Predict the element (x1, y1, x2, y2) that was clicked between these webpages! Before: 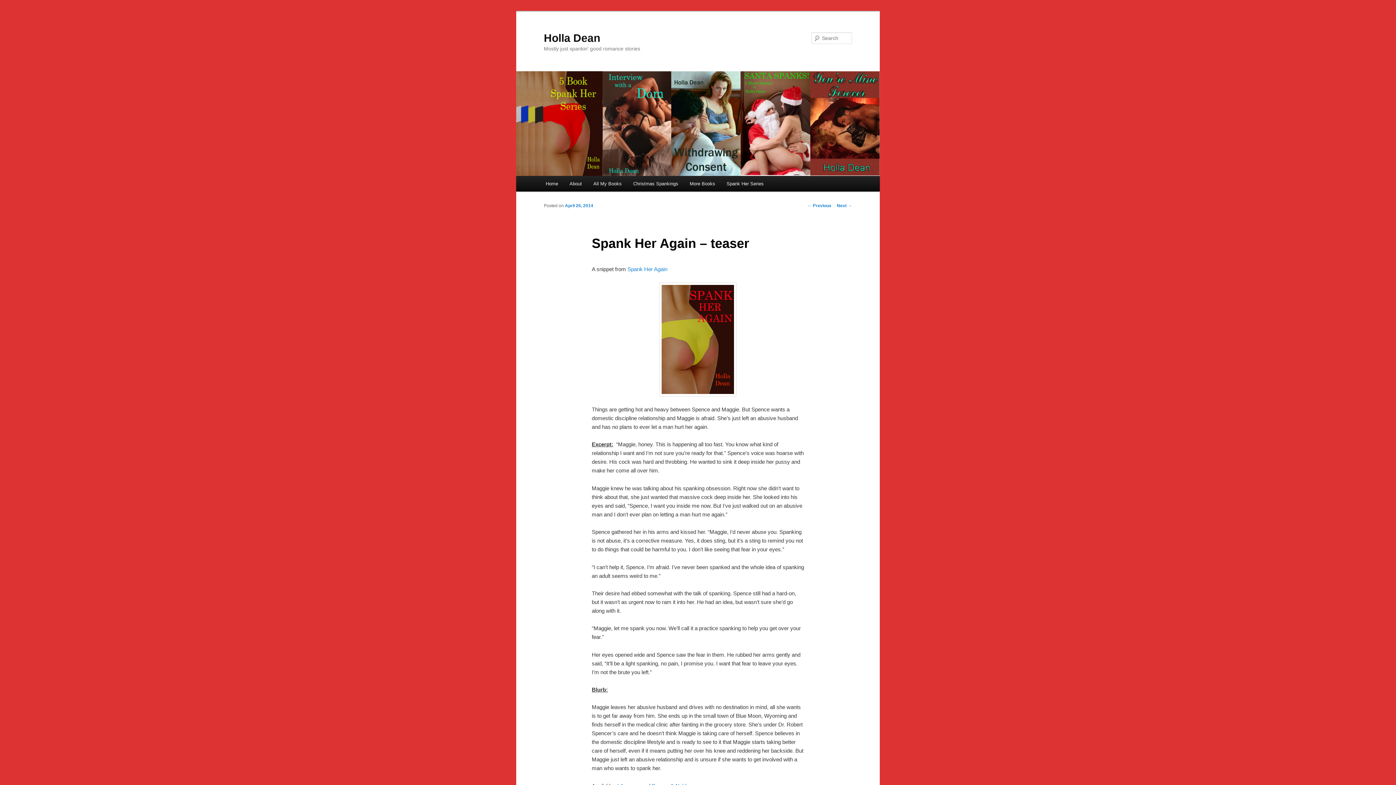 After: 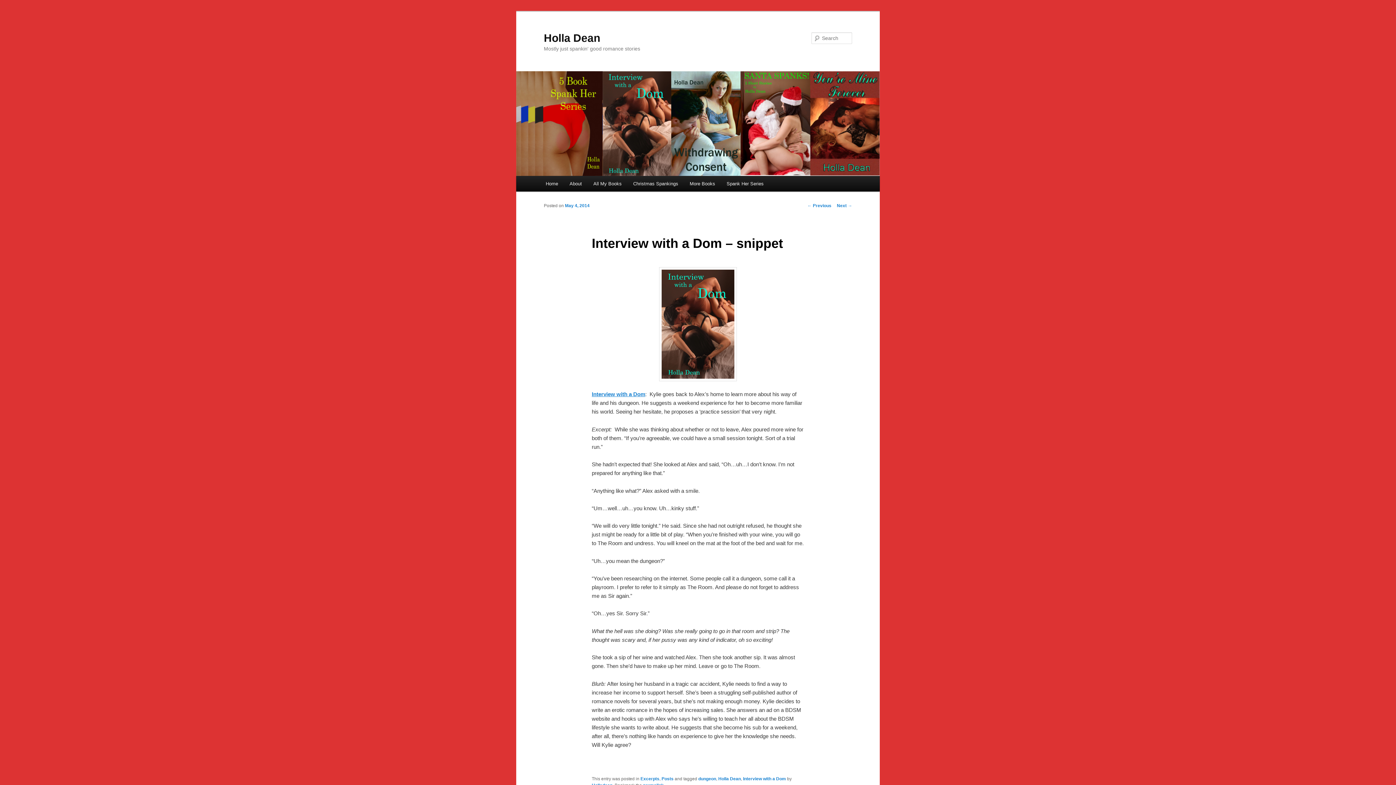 Action: bbox: (837, 203, 852, 208) label: Next →